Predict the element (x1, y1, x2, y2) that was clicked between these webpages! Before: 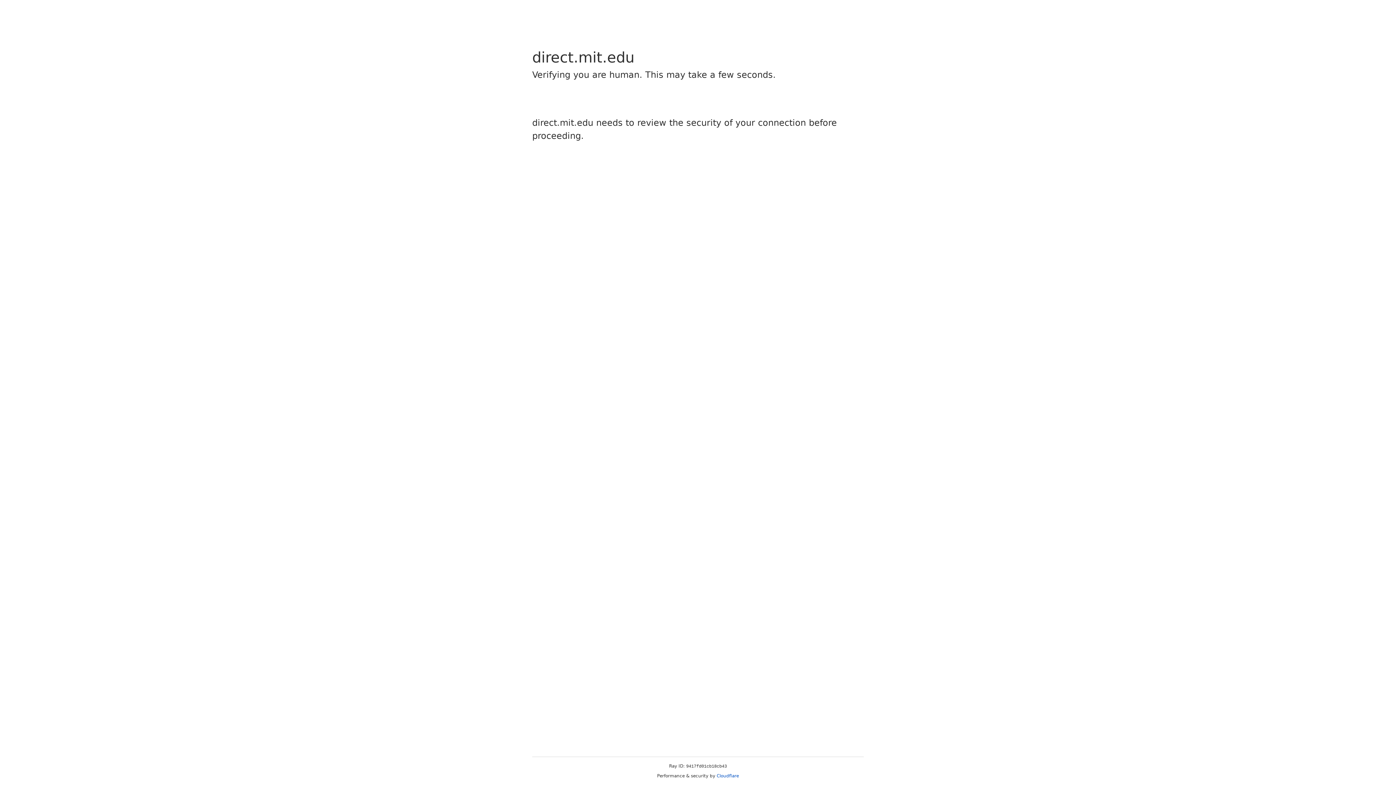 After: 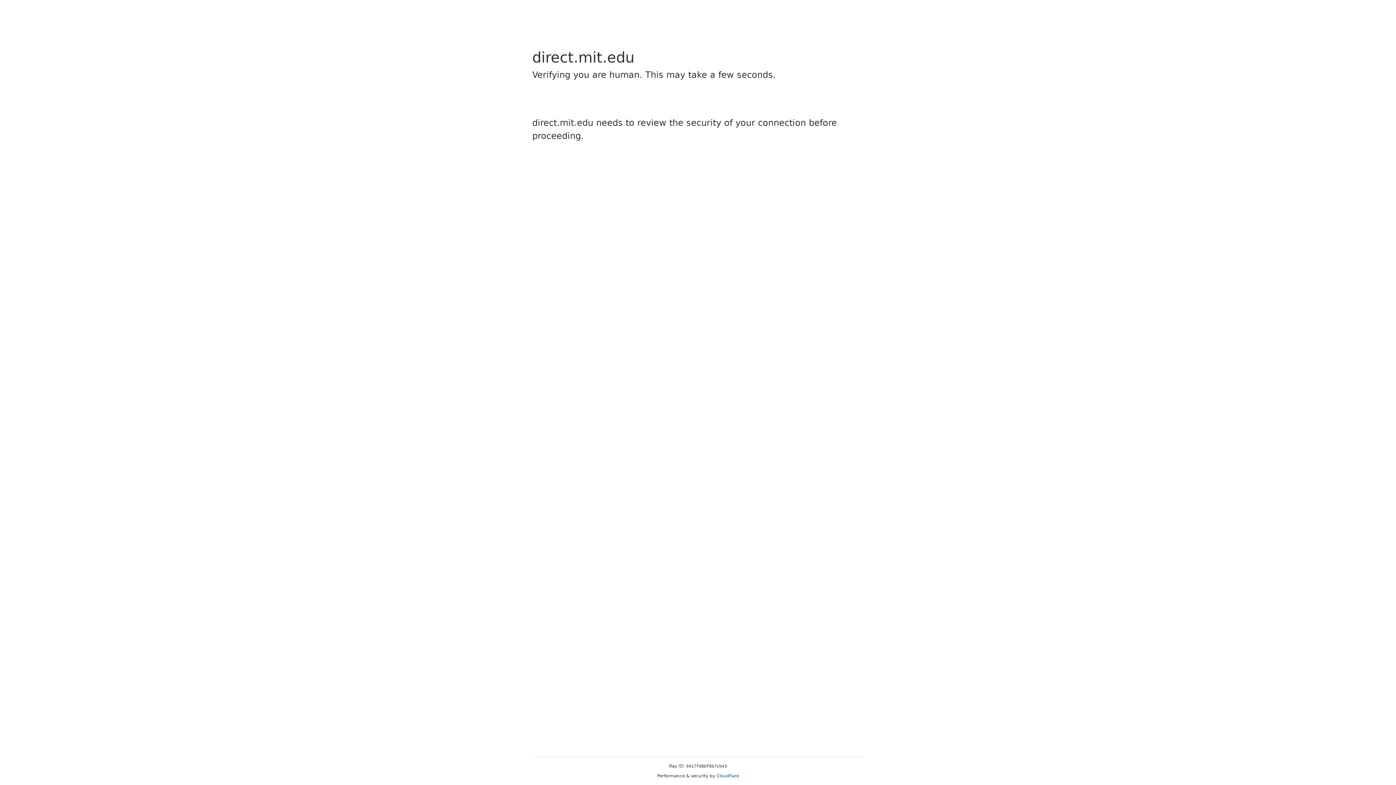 Action: bbox: (716, 773, 739, 778) label: Cloudflare